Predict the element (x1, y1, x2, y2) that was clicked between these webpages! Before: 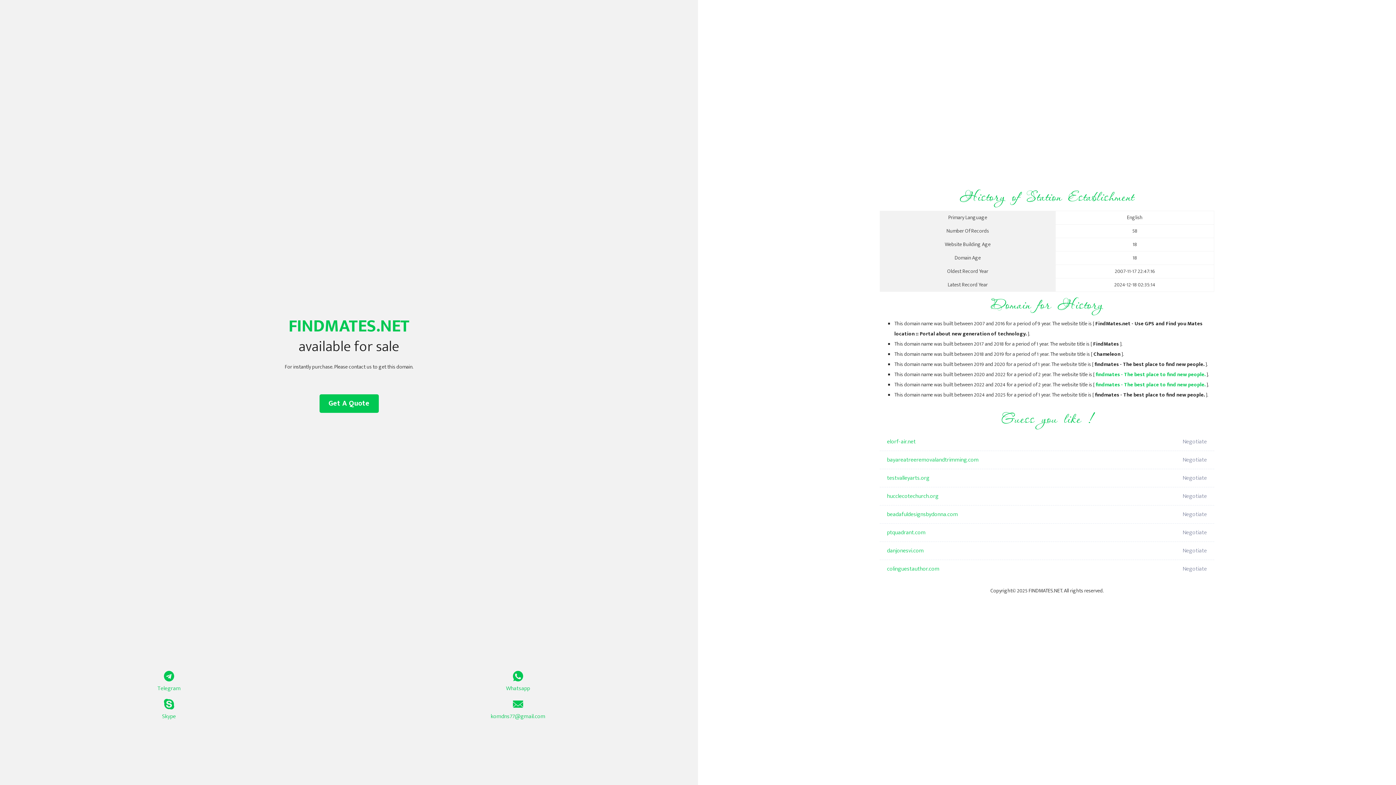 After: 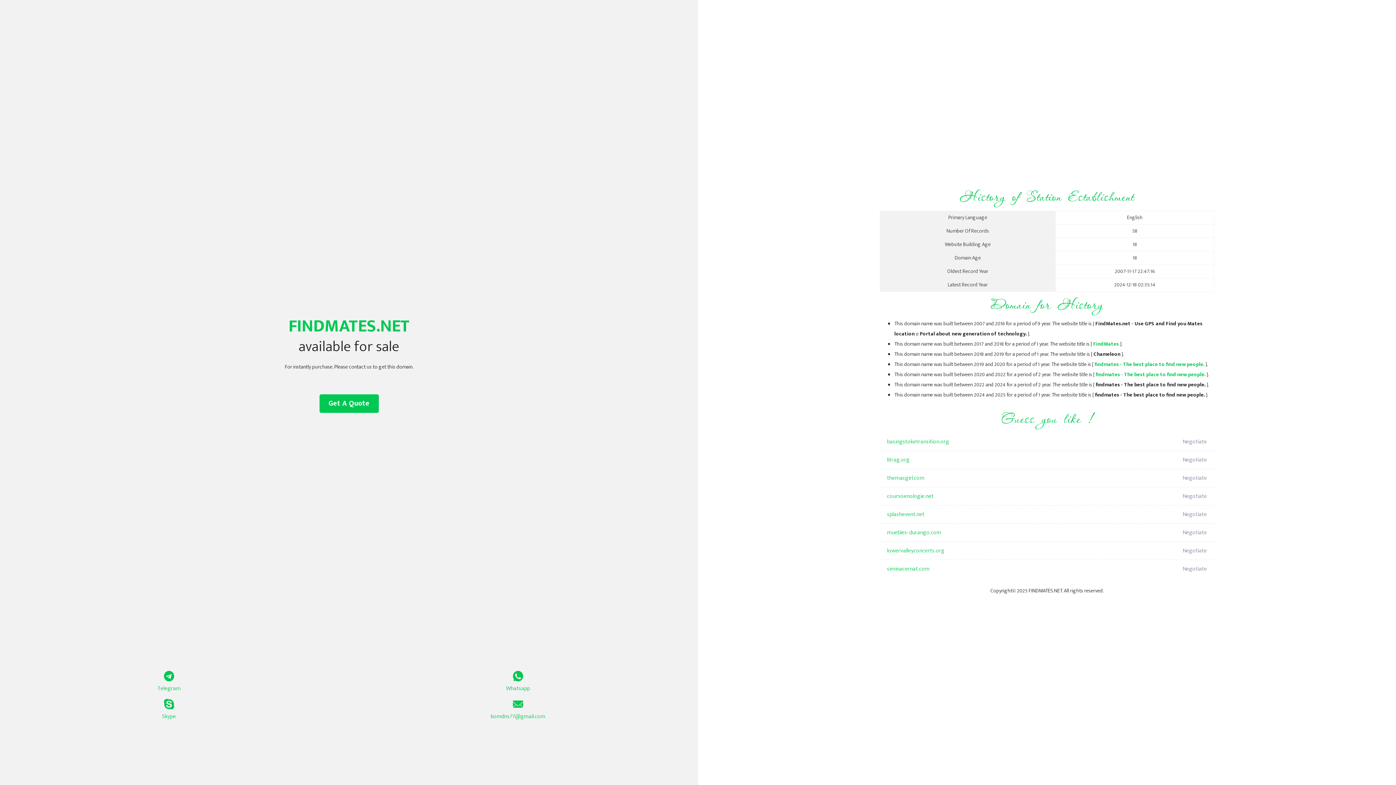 Action: label: findmates - The best place to find new people. bbox: (1096, 370, 1205, 379)